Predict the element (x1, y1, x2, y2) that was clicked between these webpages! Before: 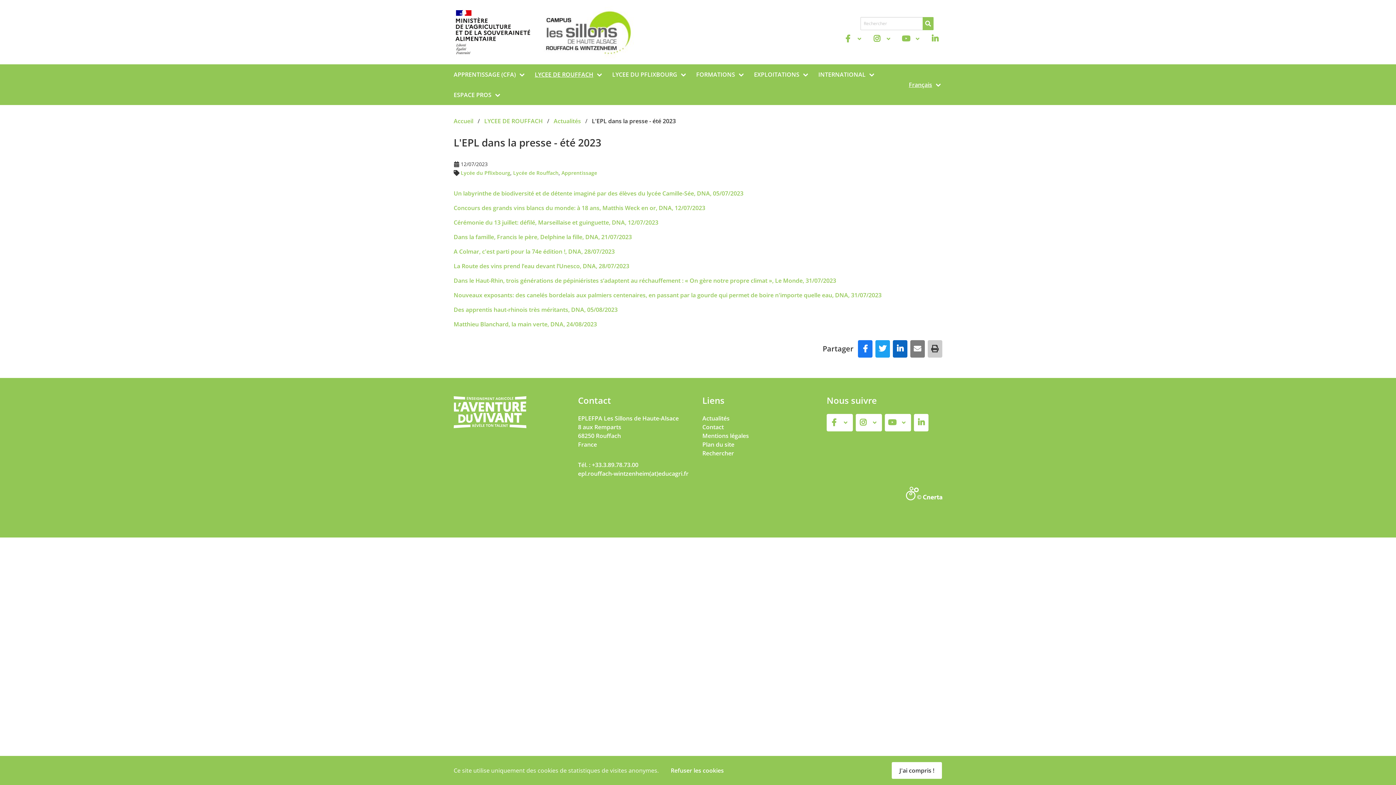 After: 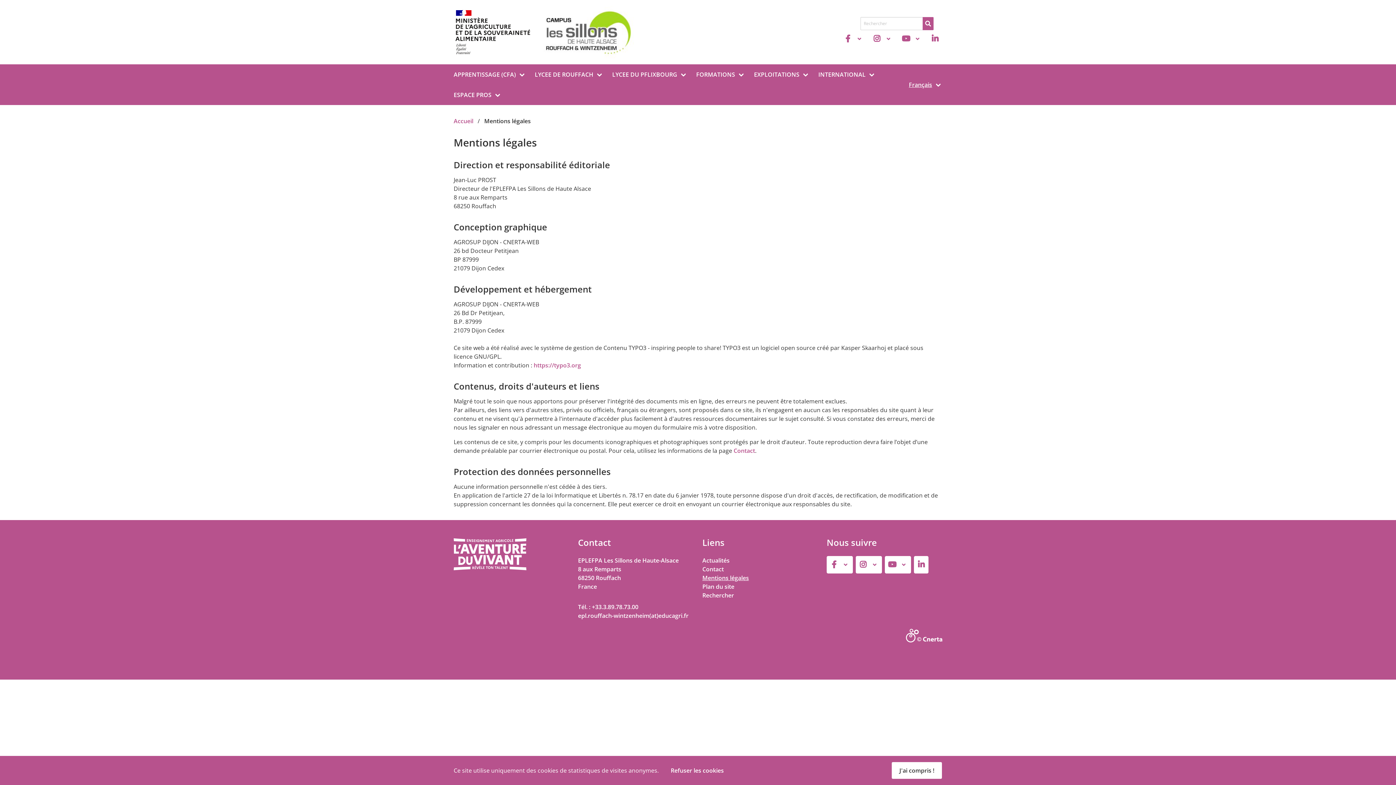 Action: bbox: (702, 432, 749, 440) label: Mentions légales